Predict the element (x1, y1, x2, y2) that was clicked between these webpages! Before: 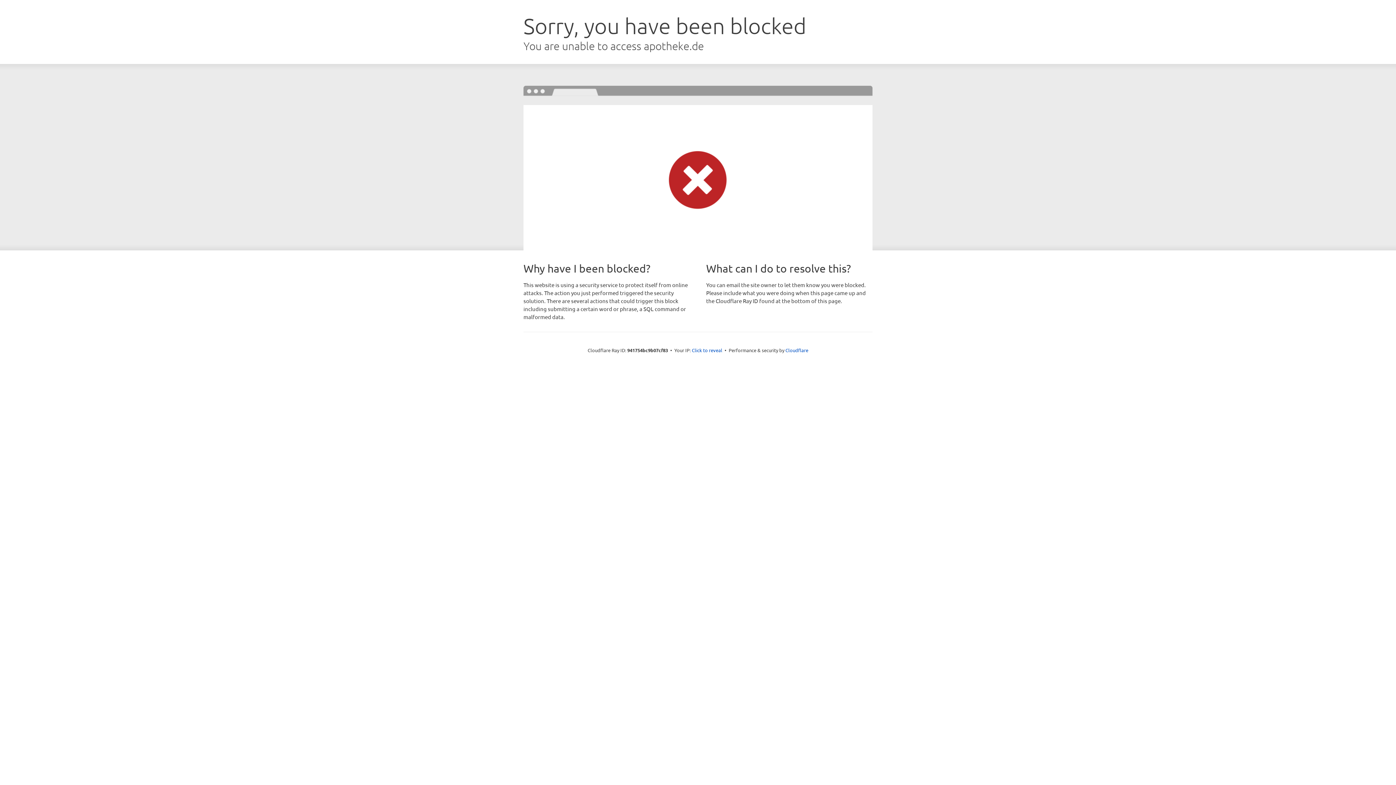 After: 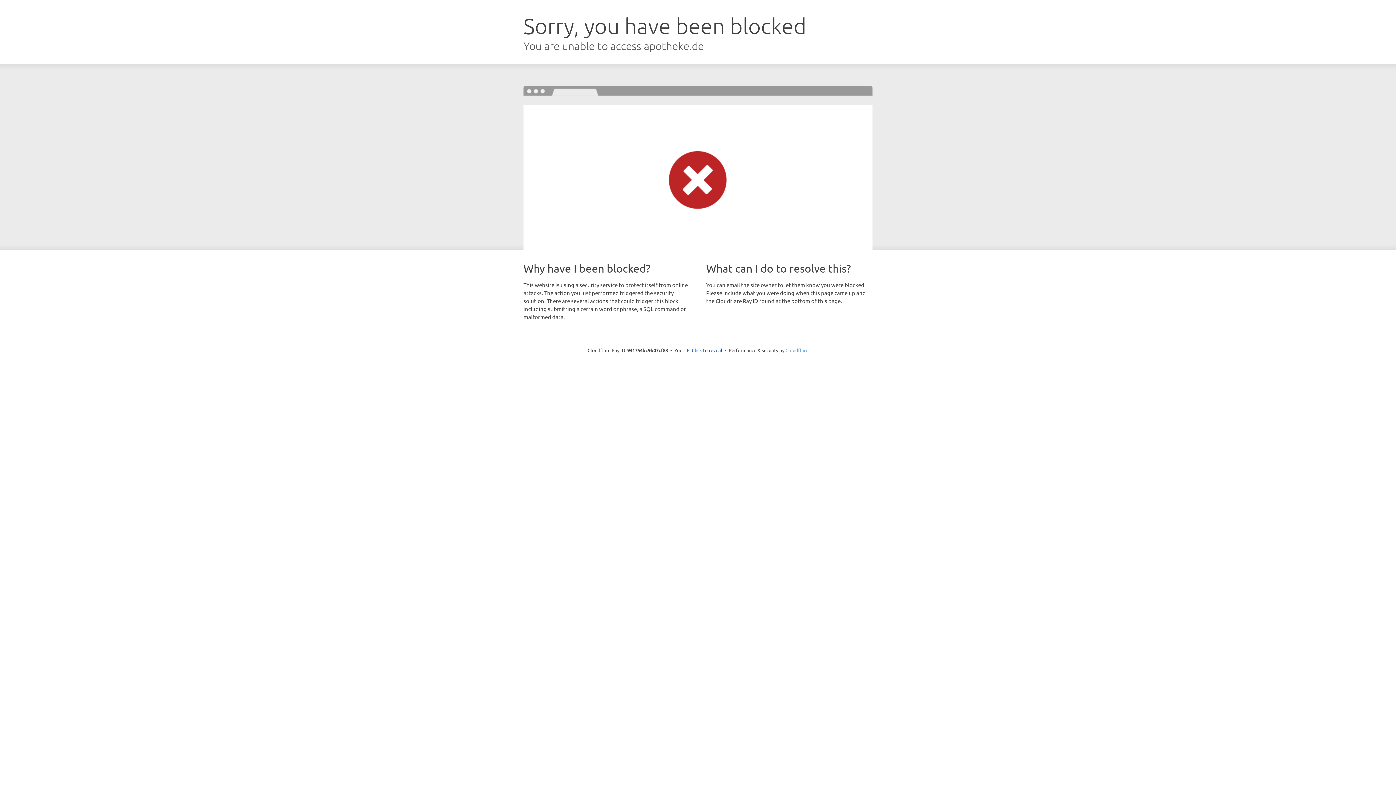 Action: bbox: (785, 347, 808, 353) label: Cloudflare